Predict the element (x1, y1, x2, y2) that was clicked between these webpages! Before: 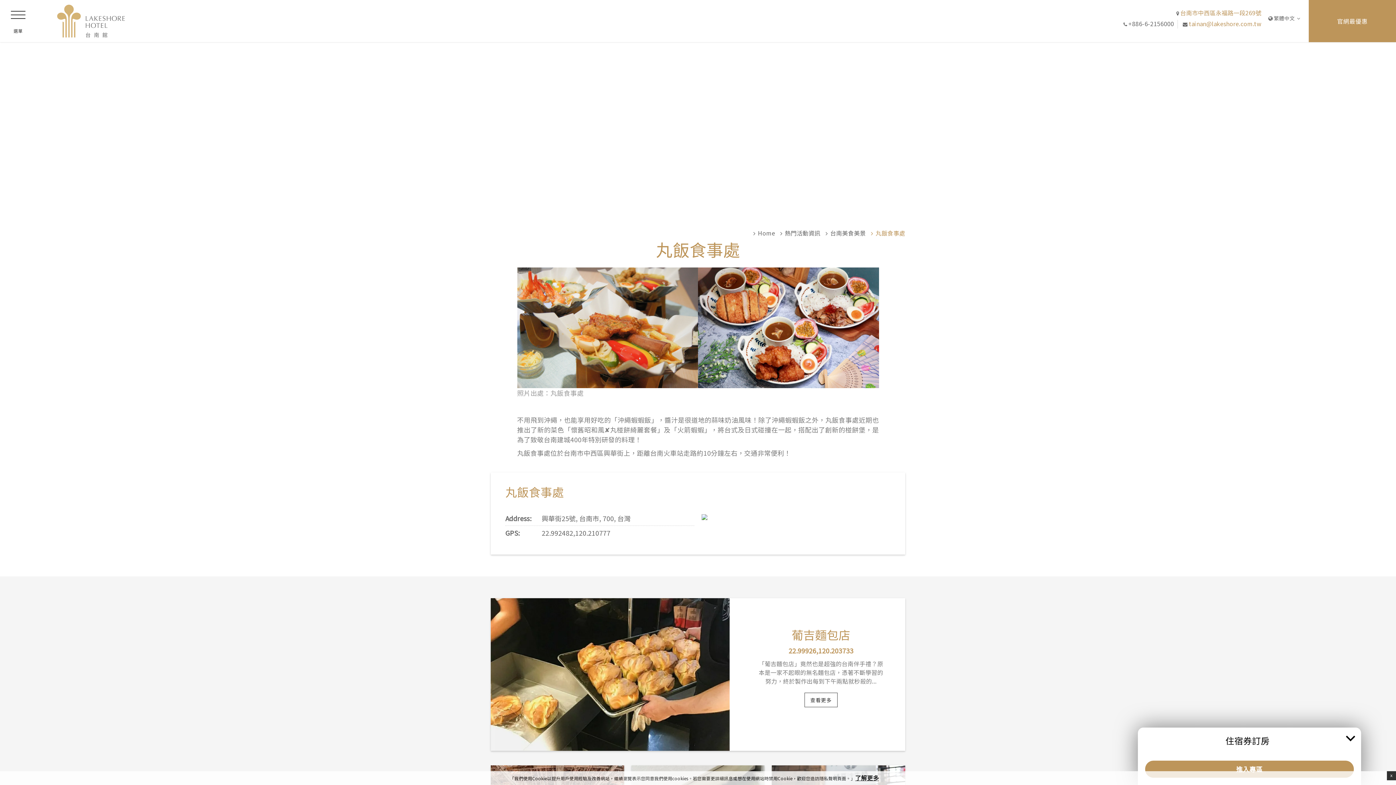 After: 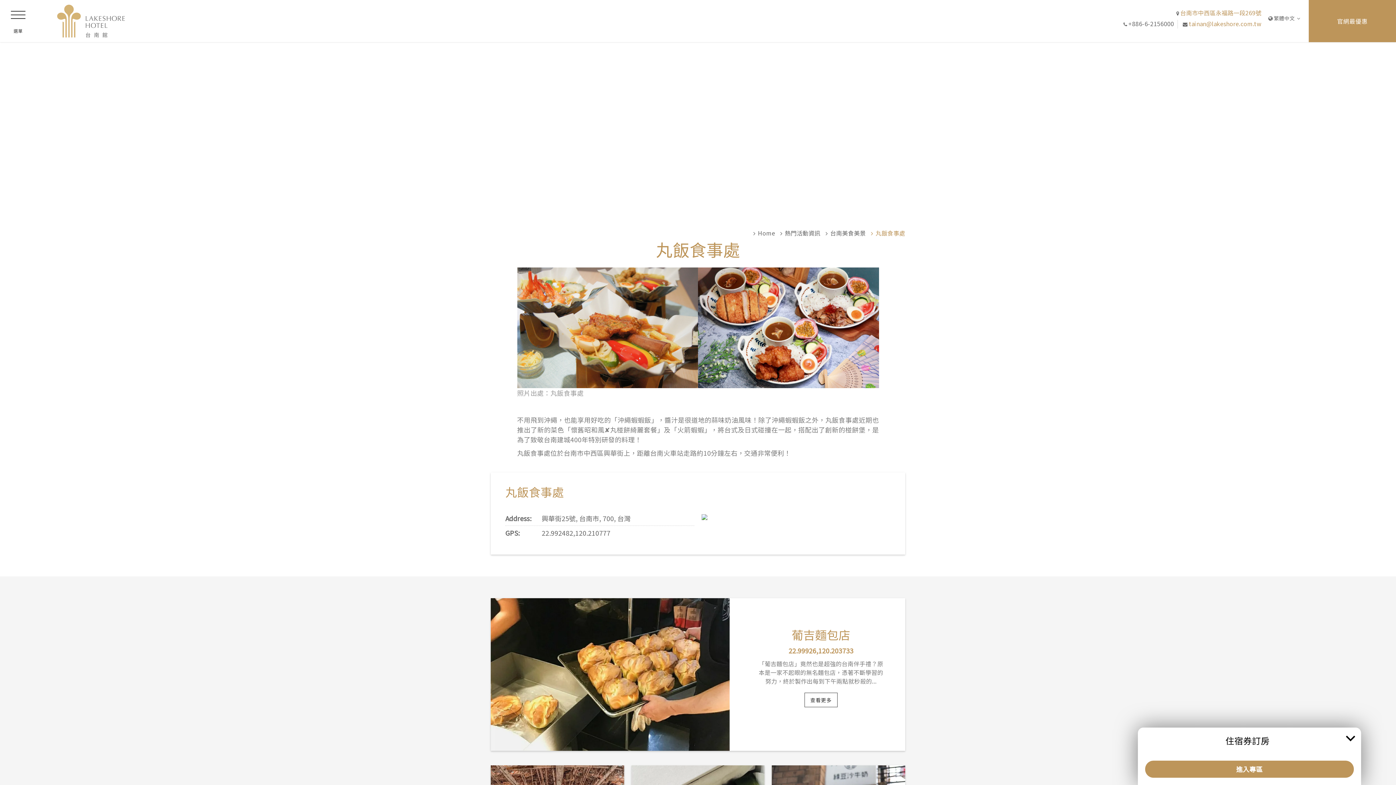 Action: bbox: (871, 228, 905, 237) label:  丸飯食事處